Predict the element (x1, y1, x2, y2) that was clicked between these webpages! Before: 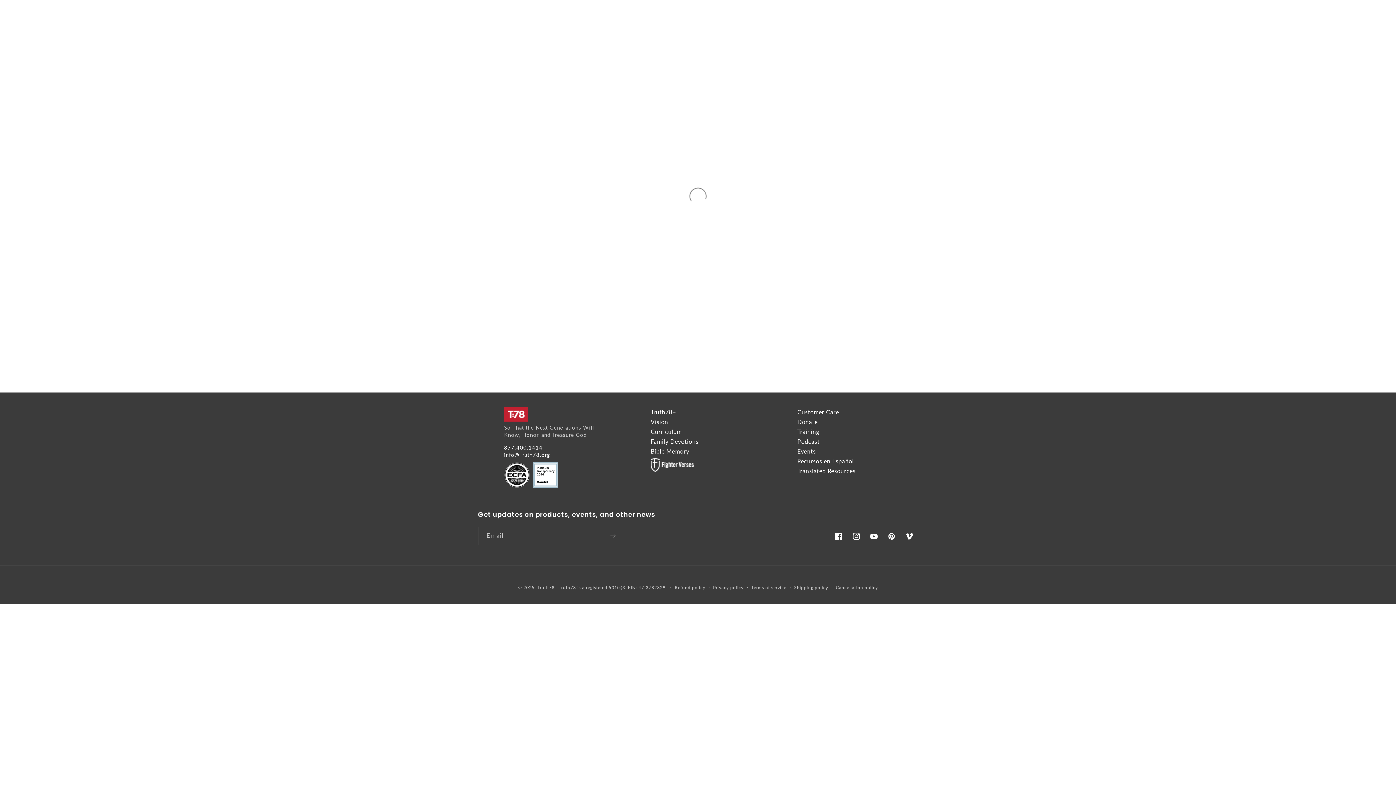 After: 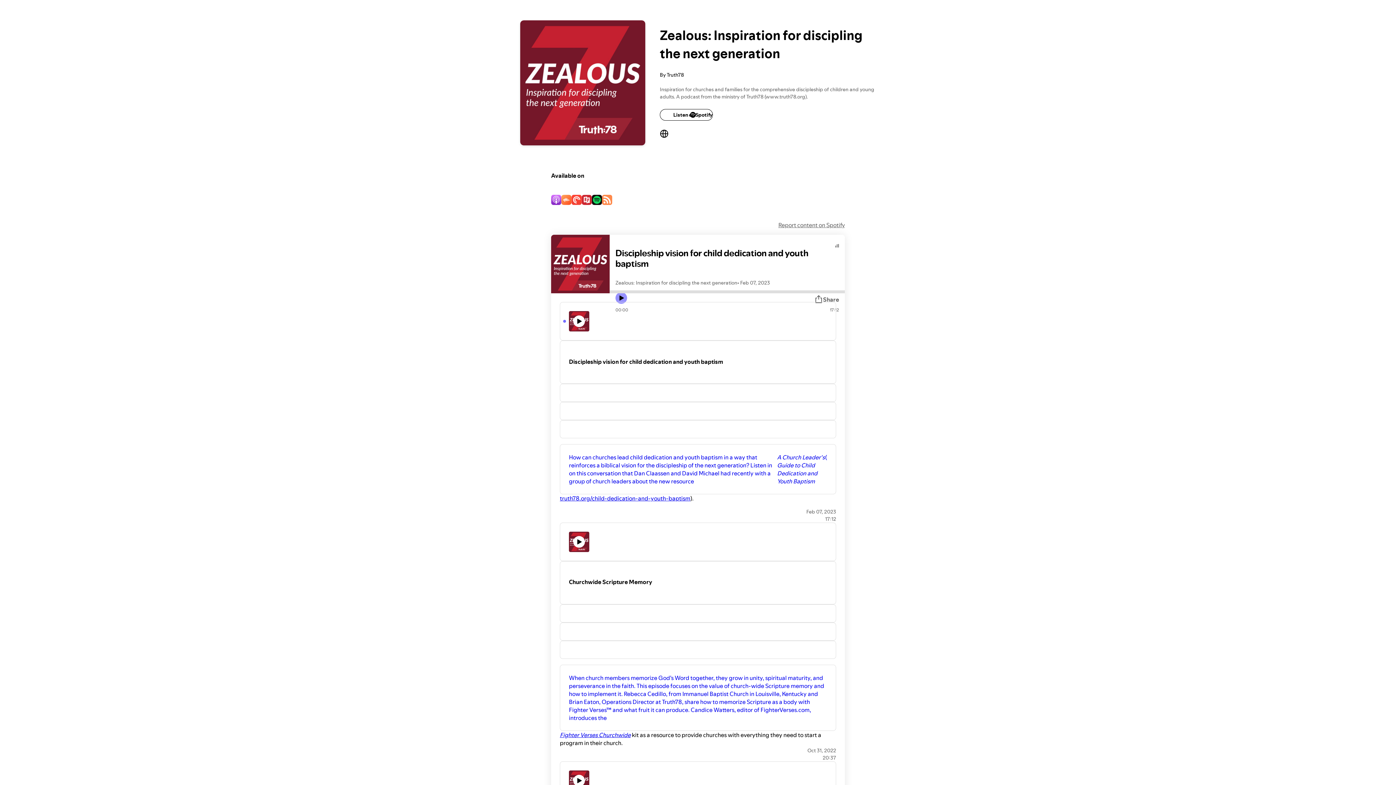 Action: label: Podcast bbox: (797, 438, 819, 445)